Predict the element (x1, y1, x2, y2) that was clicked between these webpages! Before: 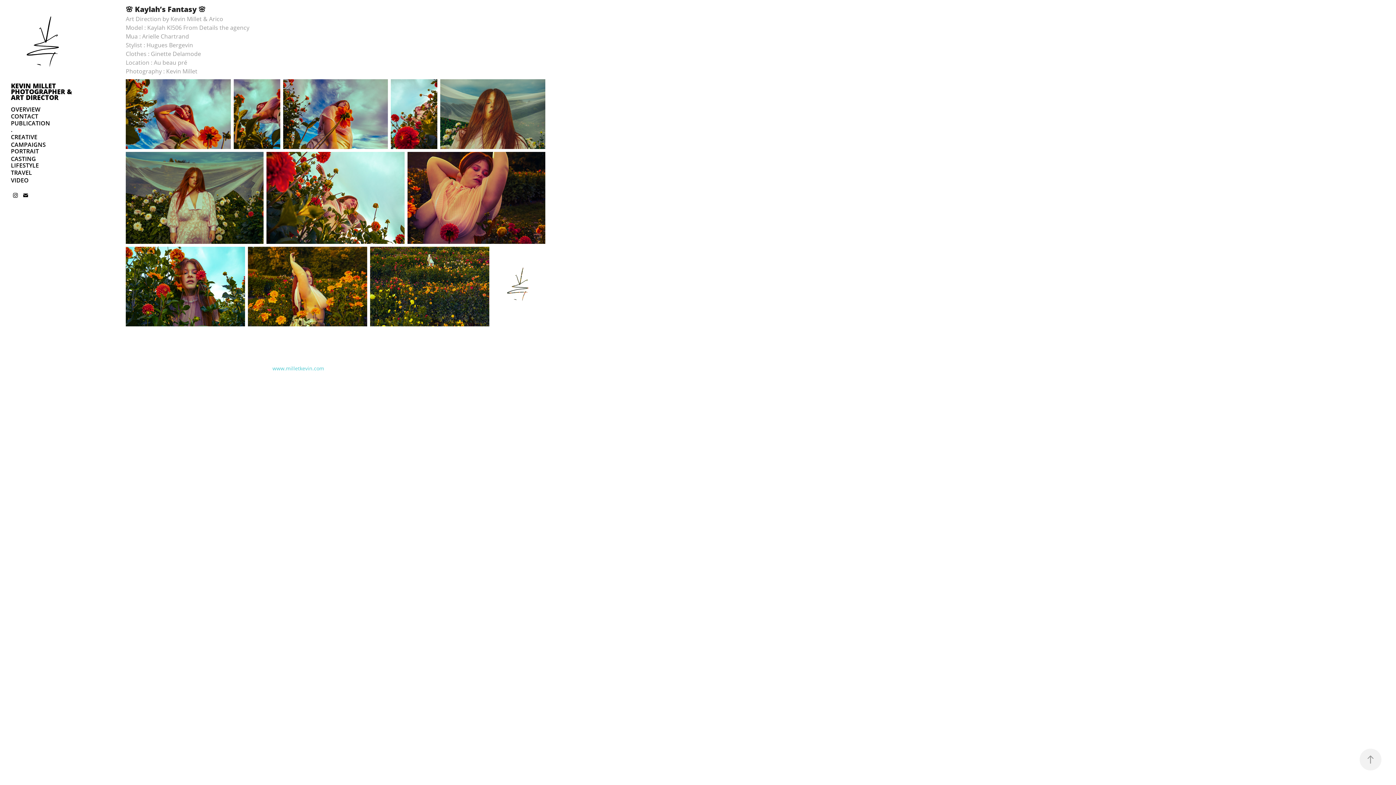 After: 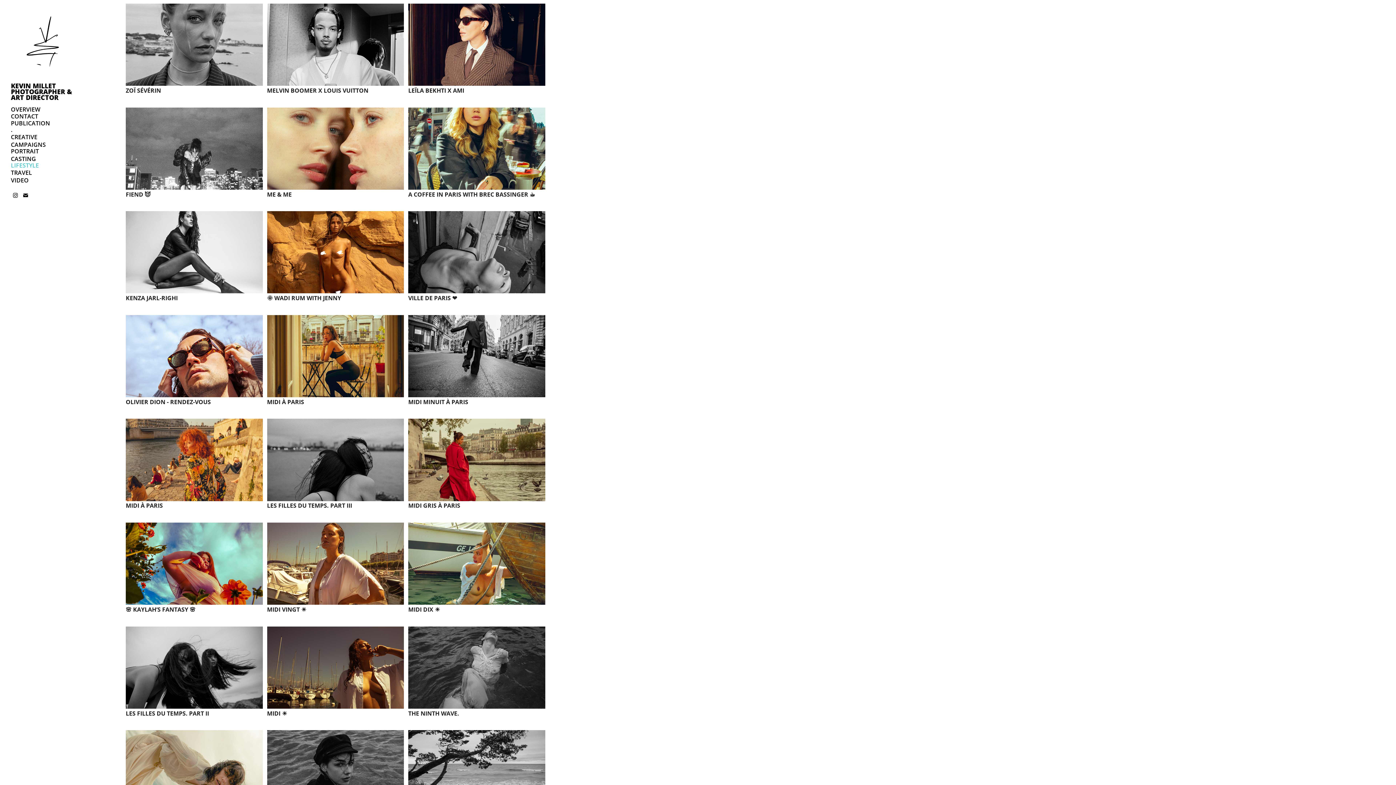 Action: label: LIFESTYLE bbox: (10, 161, 38, 169)